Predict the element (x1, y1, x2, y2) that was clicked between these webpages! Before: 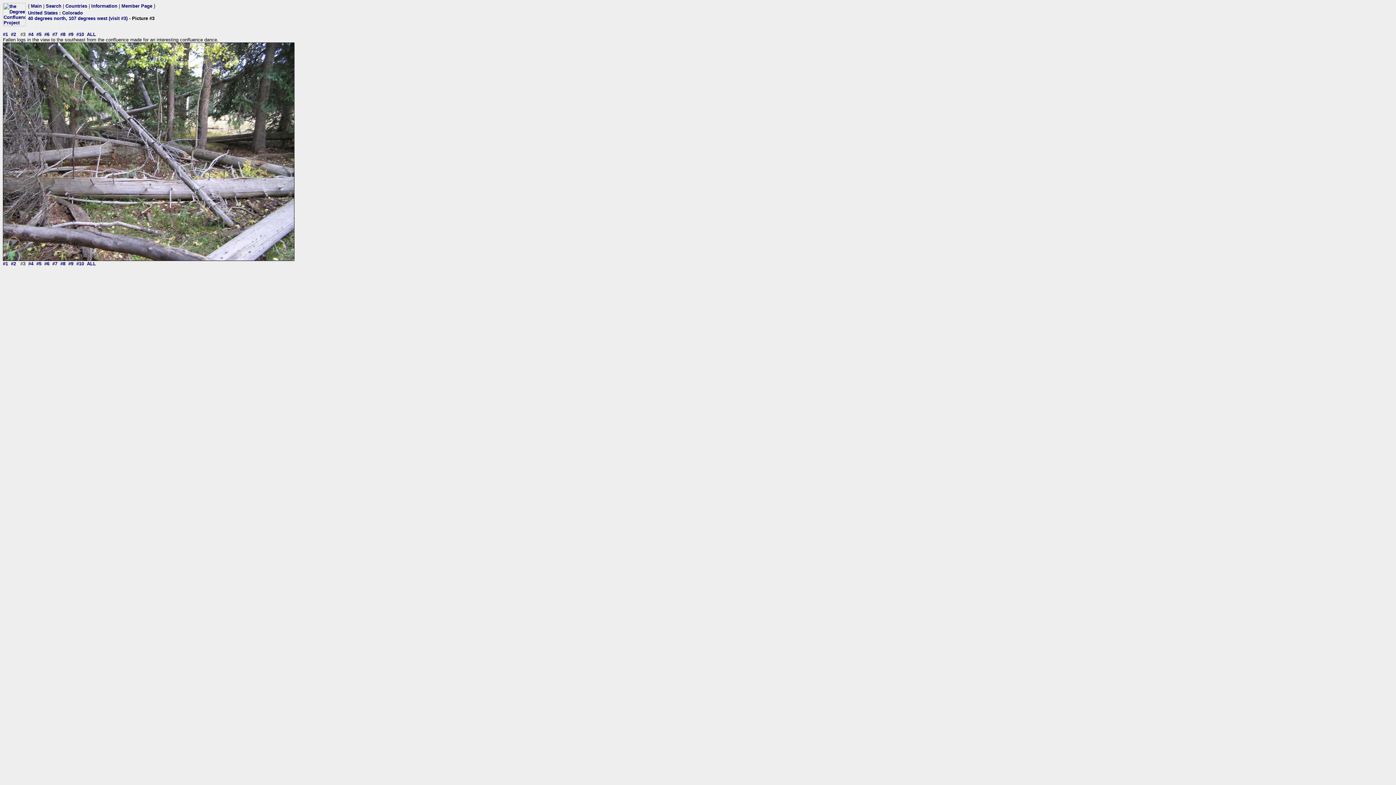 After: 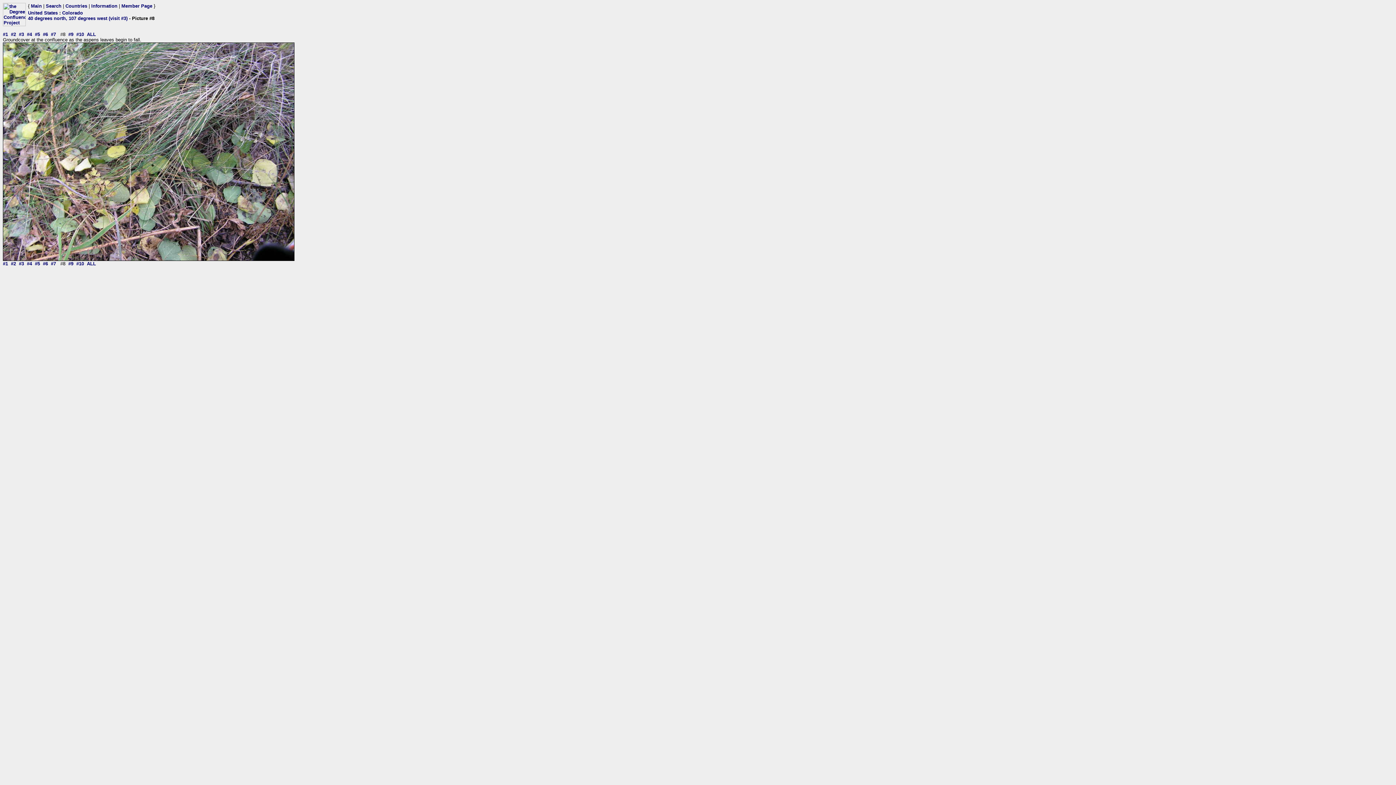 Action: label: #8 bbox: (60, 31, 65, 37)